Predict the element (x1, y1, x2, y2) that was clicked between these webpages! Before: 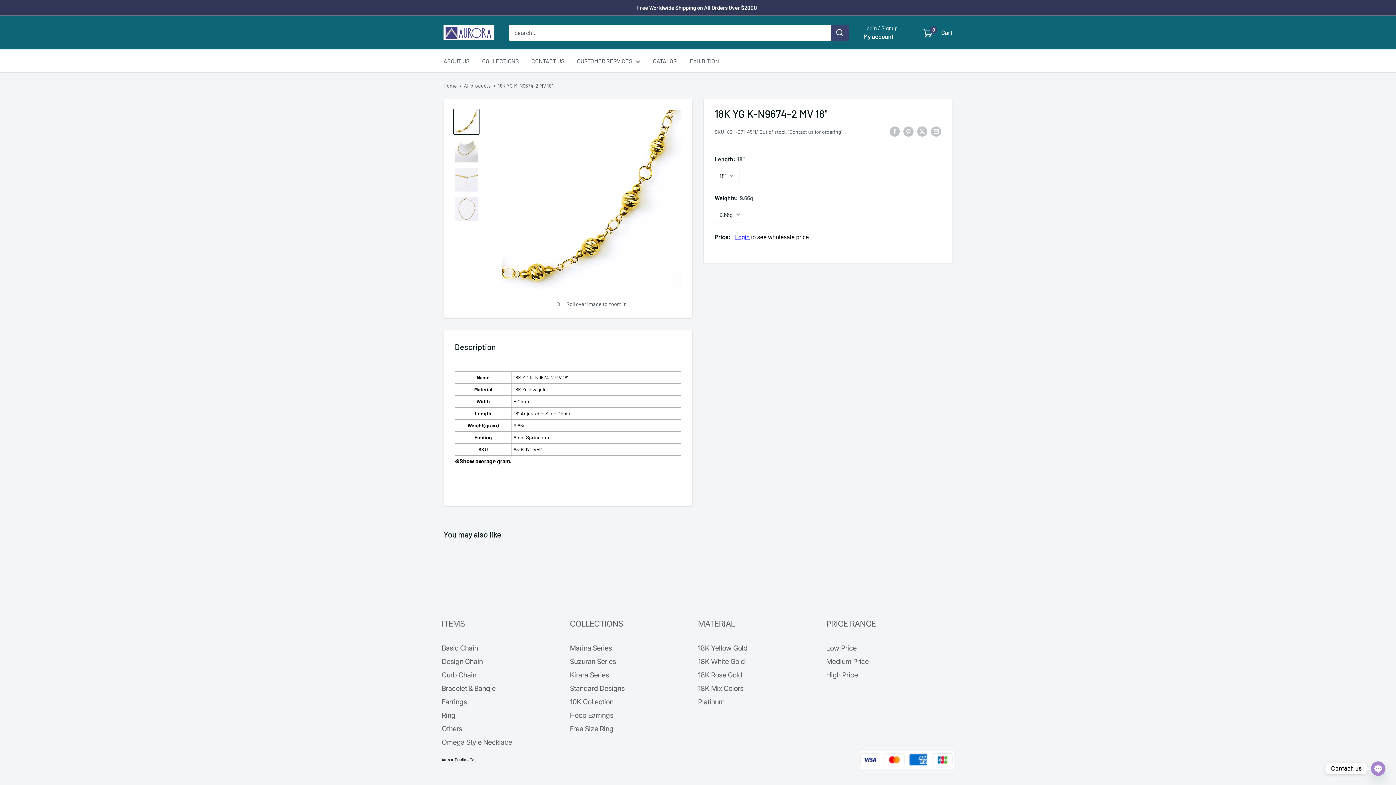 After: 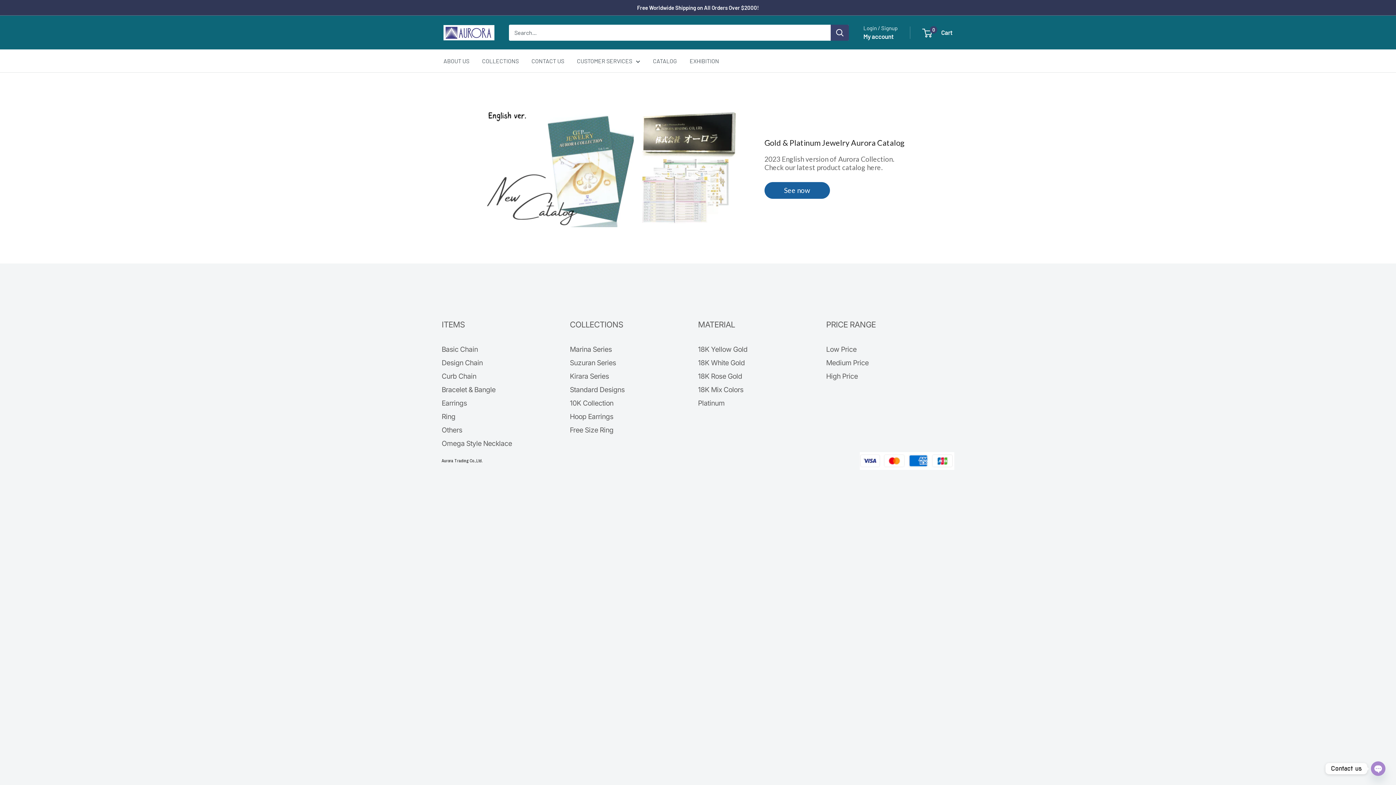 Action: label: CATALOG bbox: (653, 55, 677, 66)